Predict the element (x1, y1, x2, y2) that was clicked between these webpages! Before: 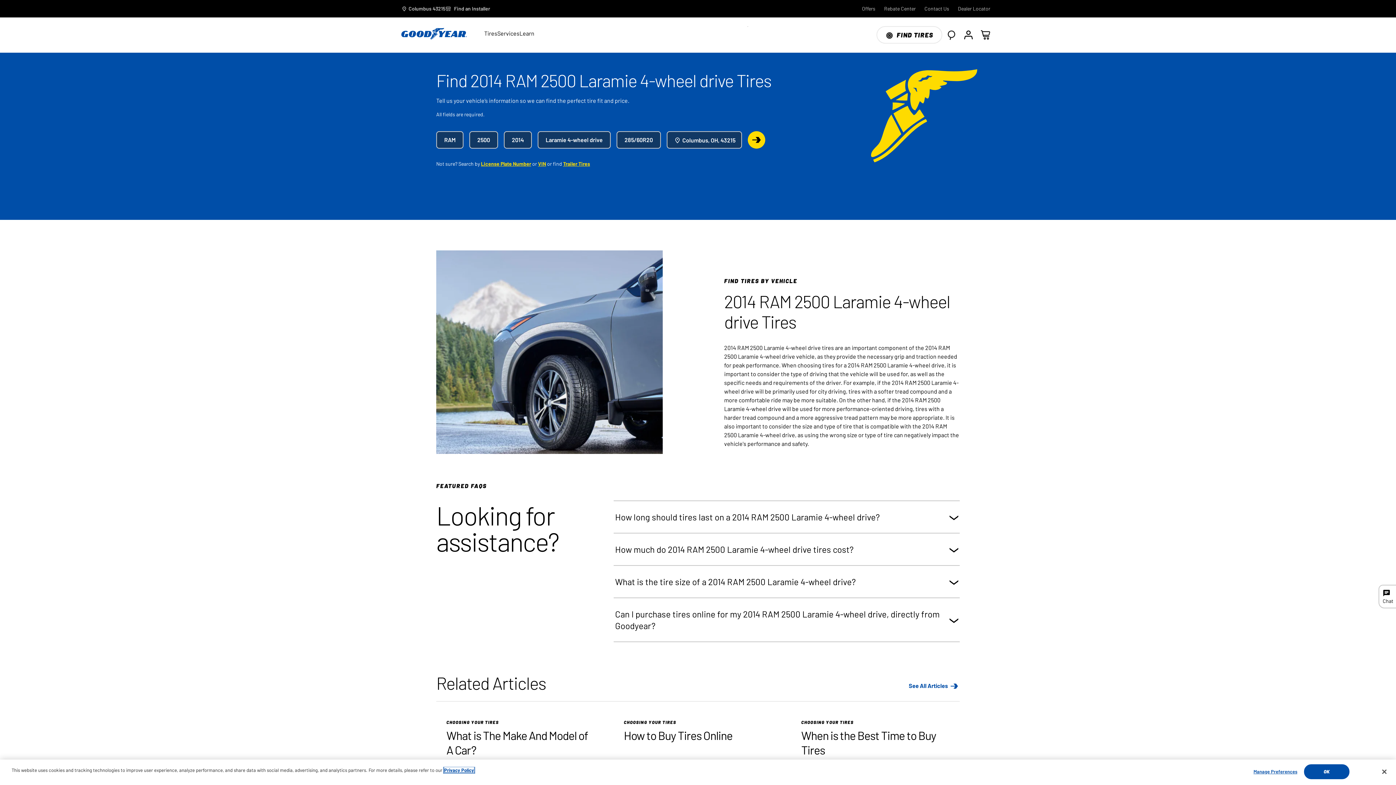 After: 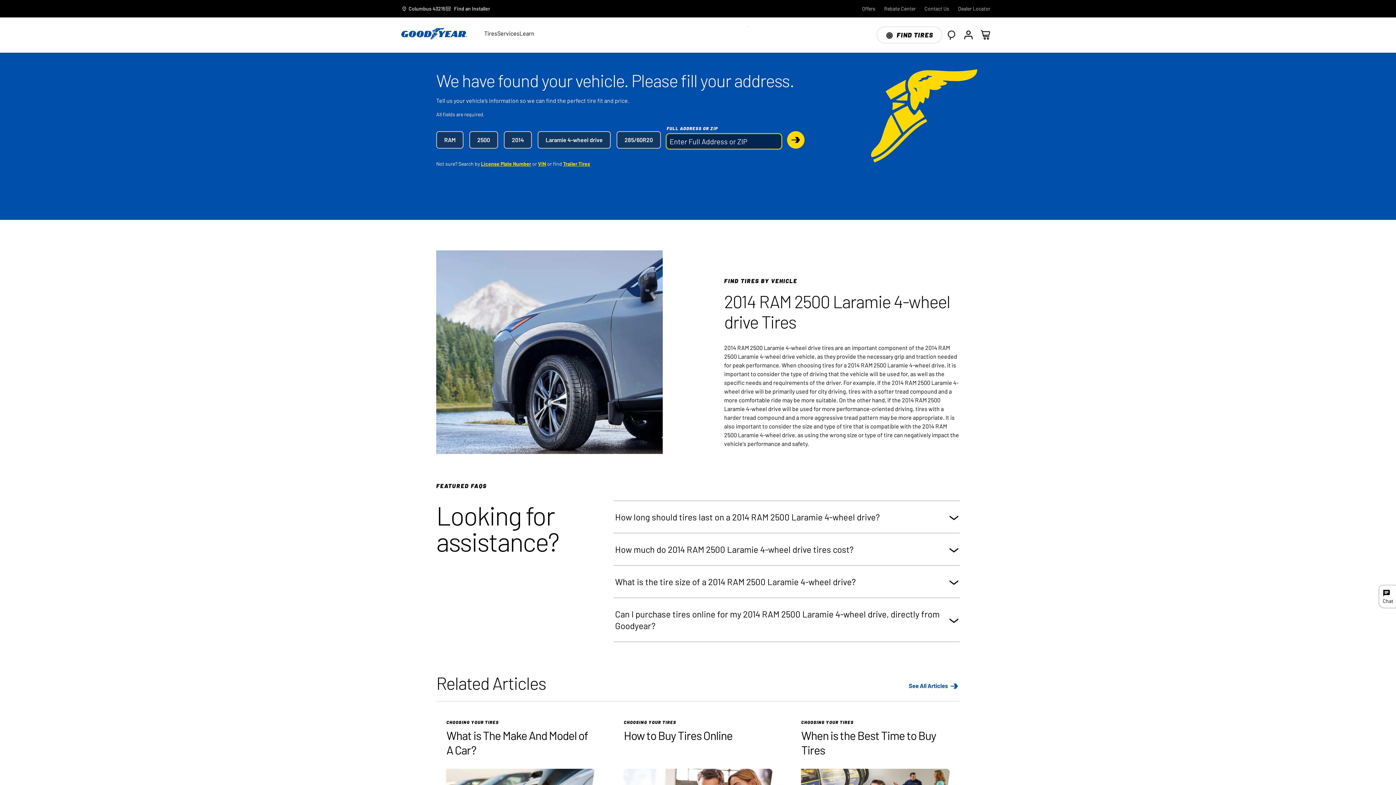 Action: label:  Columbus, OH, 43215 bbox: (666, 131, 742, 148)